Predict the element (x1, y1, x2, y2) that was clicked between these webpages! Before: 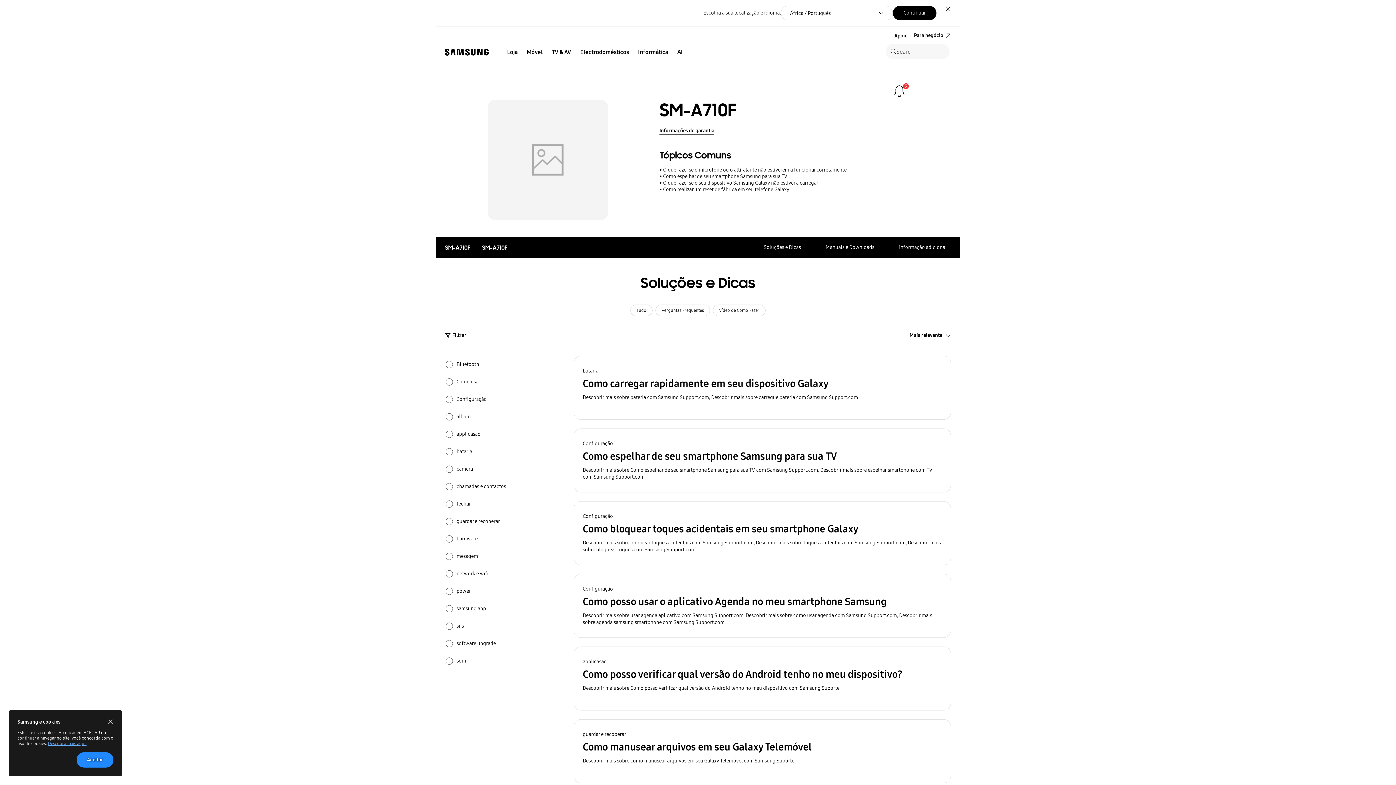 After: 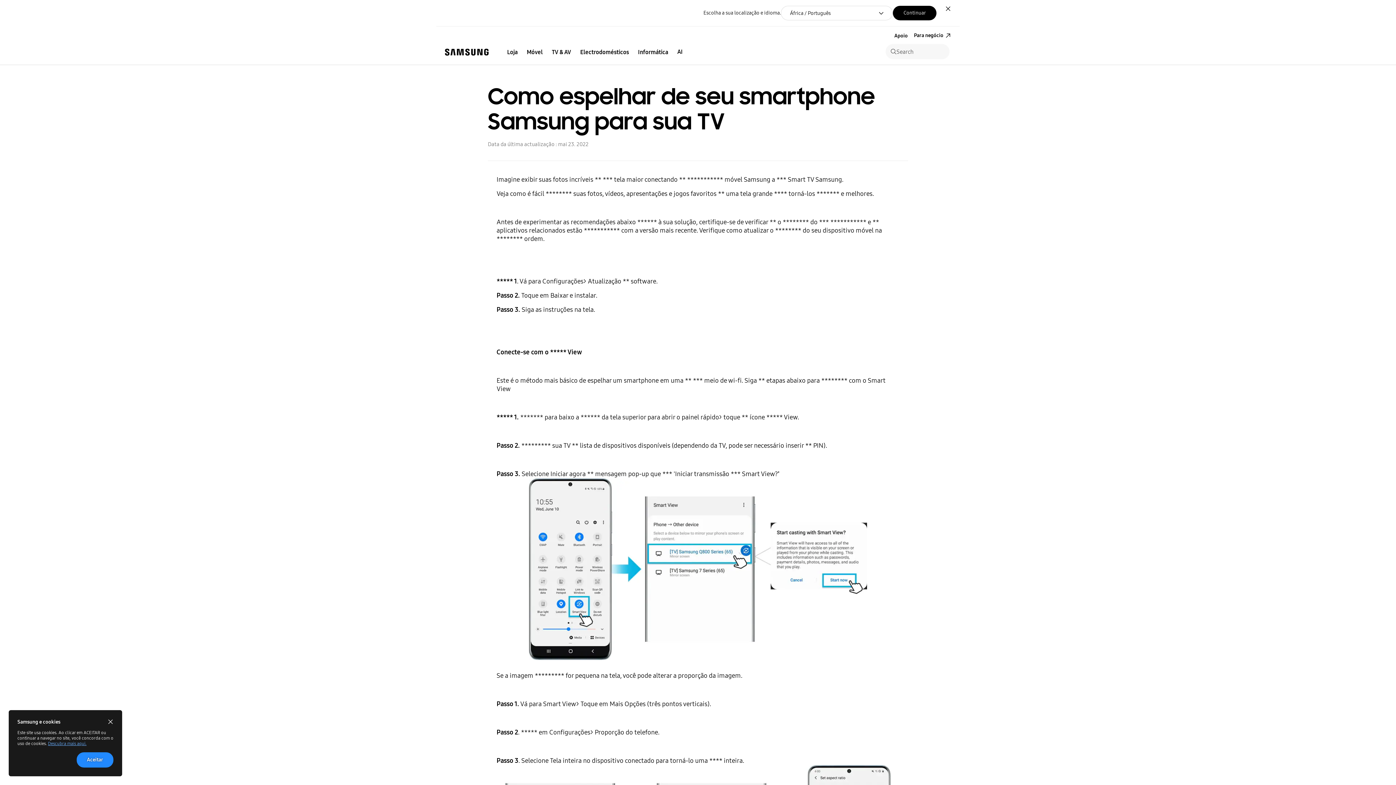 Action: bbox: (573, 428, 951, 492) label: Configuração
Como espelhar de seu smartphone Samsung para sua TV
Descobrir mais sobre Como espelhar de seu smartphone Samsung para sua TV com Samsung Support.com, Descobrir mais sobre espelhar smartphone com TV com Samsung Support.com